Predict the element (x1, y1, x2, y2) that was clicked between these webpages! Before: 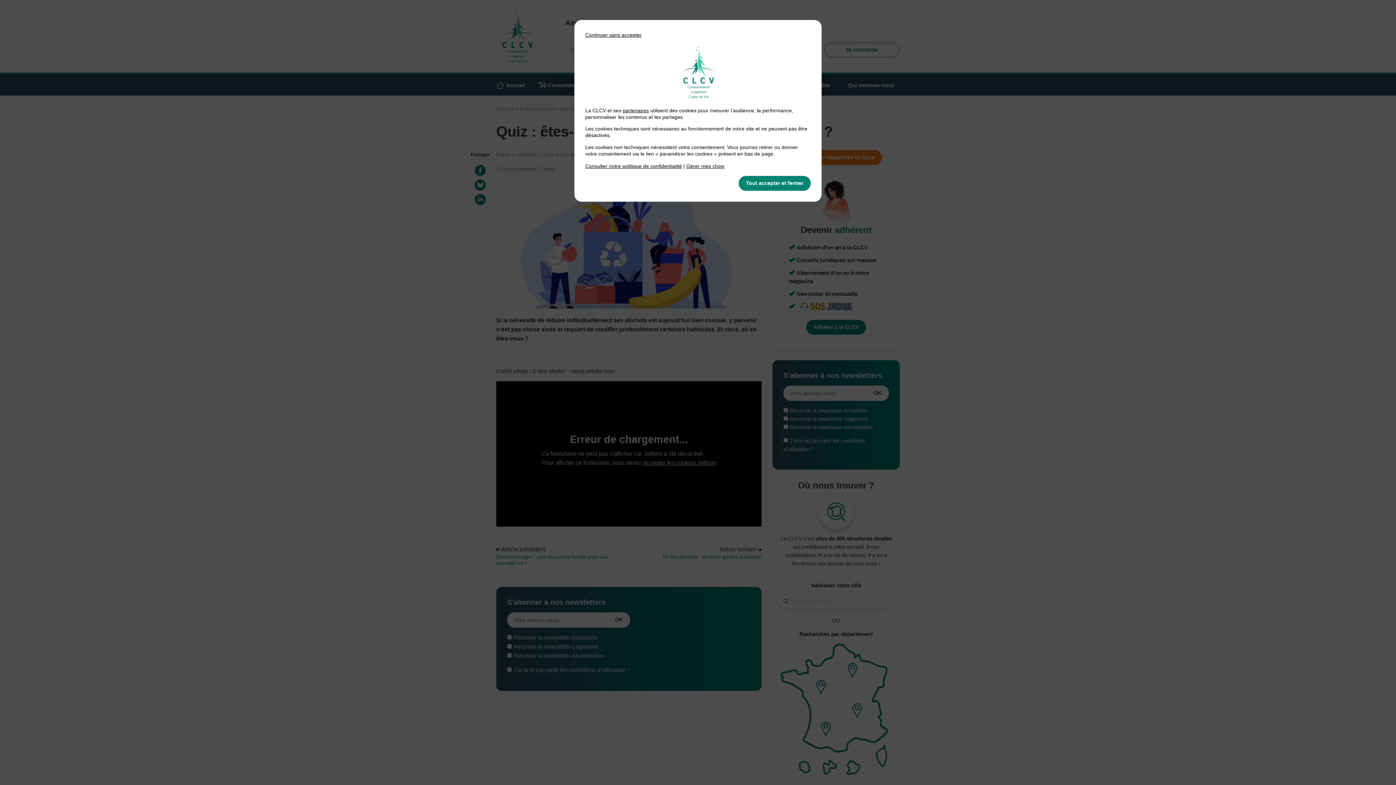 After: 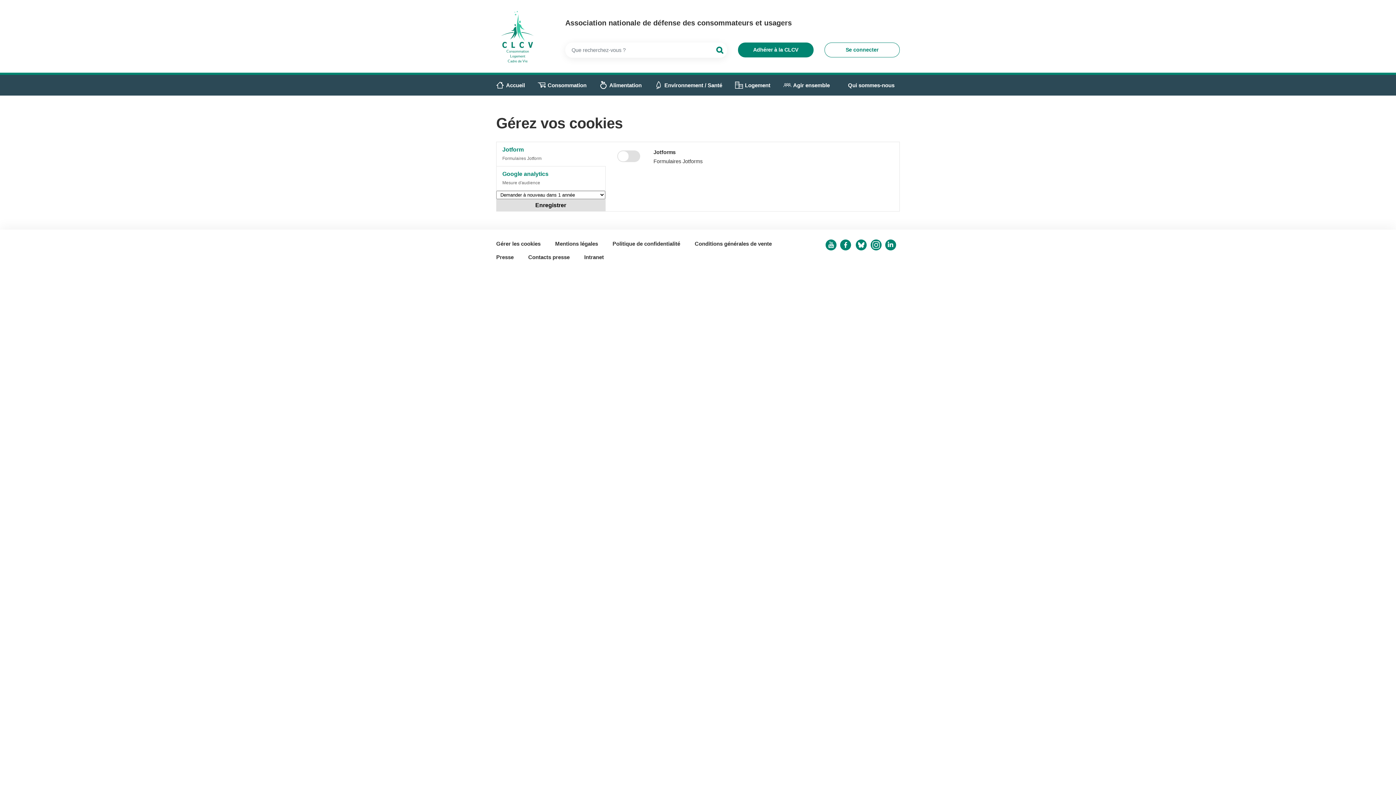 Action: bbox: (686, 163, 724, 169) label: Gérer mes choix